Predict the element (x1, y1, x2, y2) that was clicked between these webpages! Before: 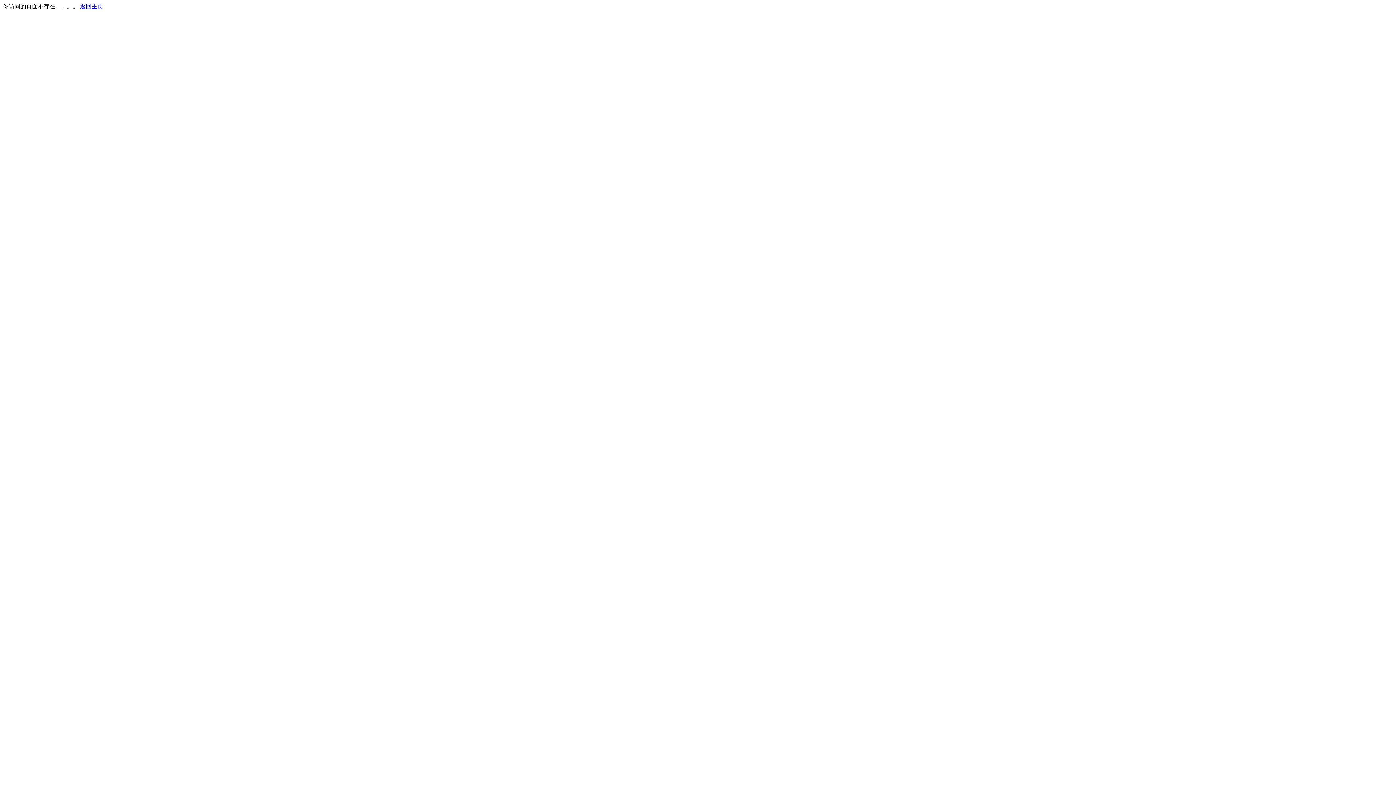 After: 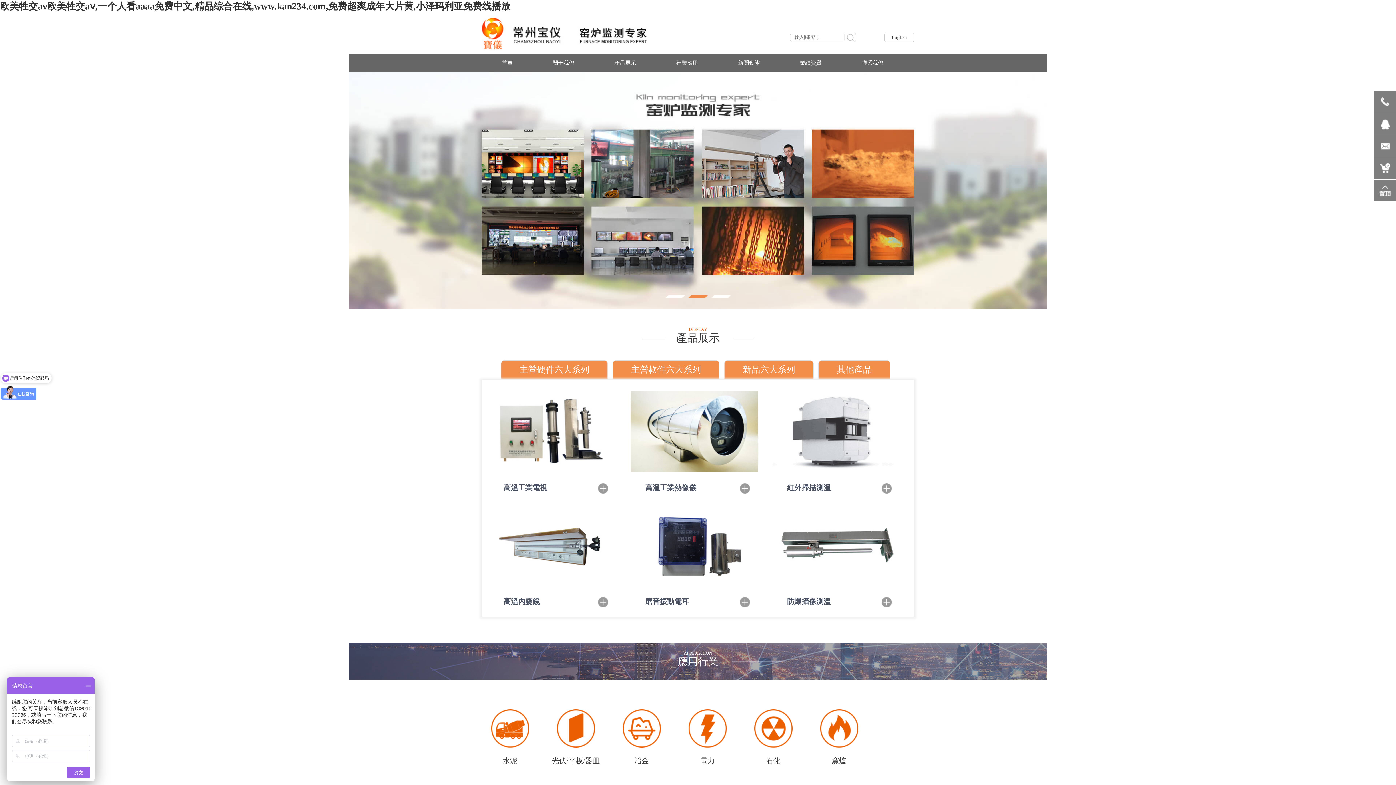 Action: bbox: (80, 3, 103, 9) label: 返回主页